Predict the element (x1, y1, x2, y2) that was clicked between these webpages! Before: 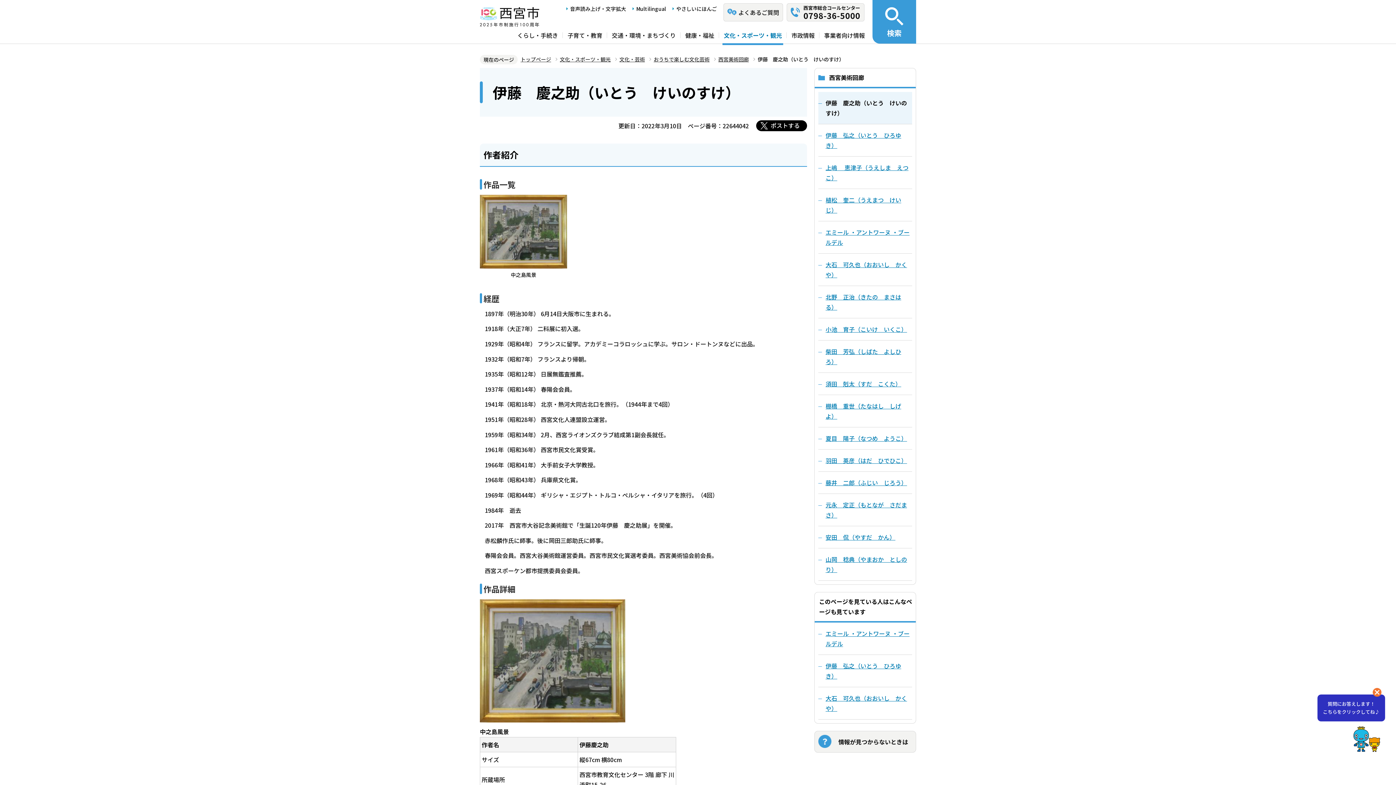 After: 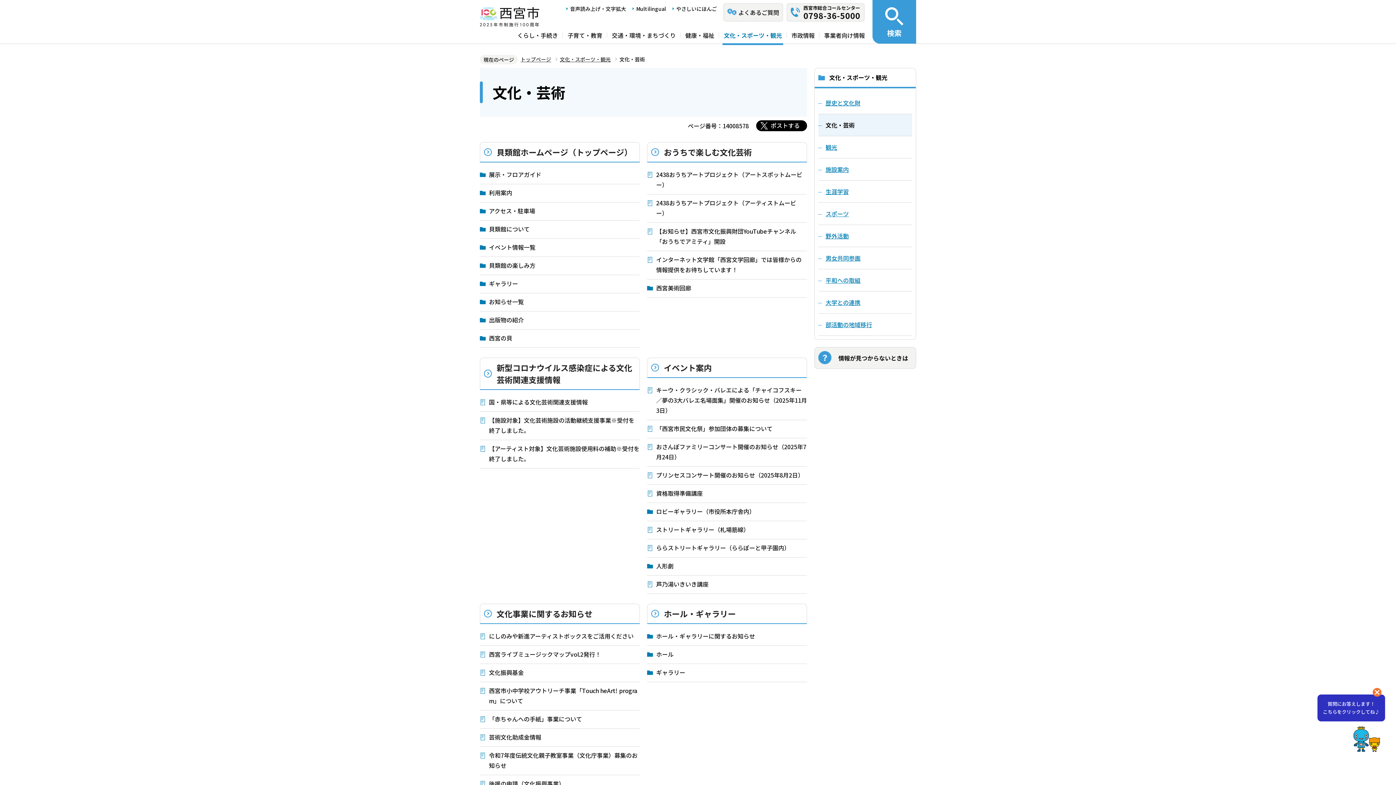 Action: bbox: (619, 55, 645, 62) label: 文化・芸術